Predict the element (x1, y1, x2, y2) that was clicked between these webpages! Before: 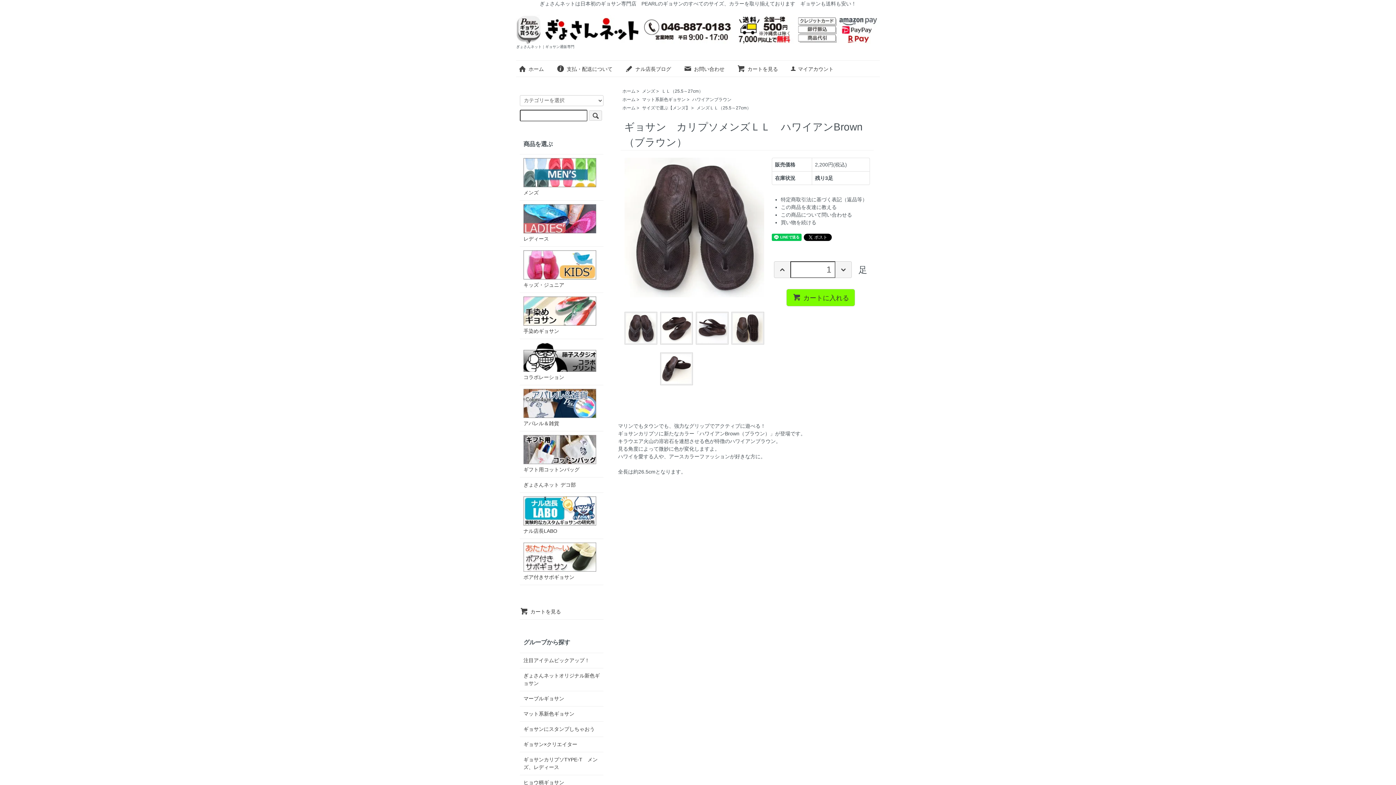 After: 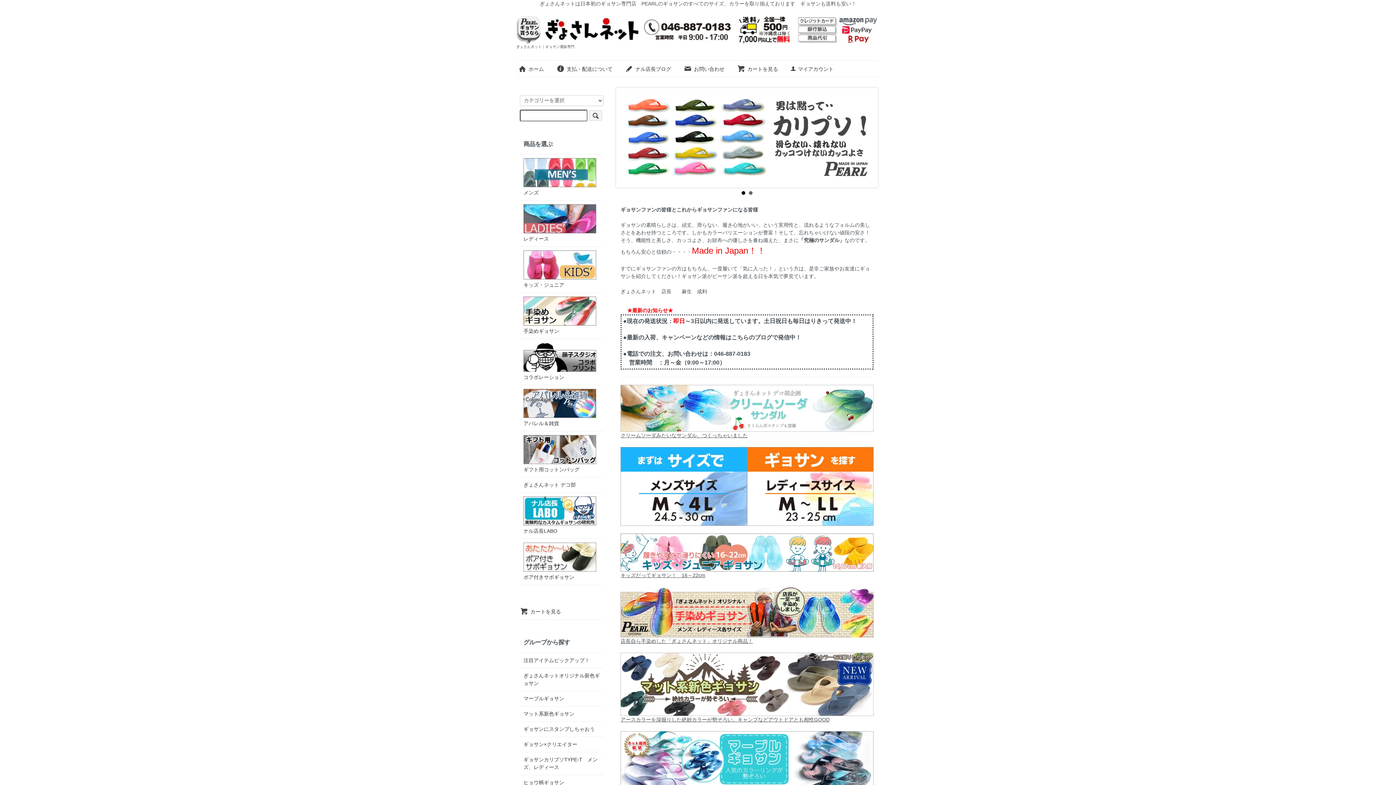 Action: label: ホーム bbox: (622, 97, 635, 102)